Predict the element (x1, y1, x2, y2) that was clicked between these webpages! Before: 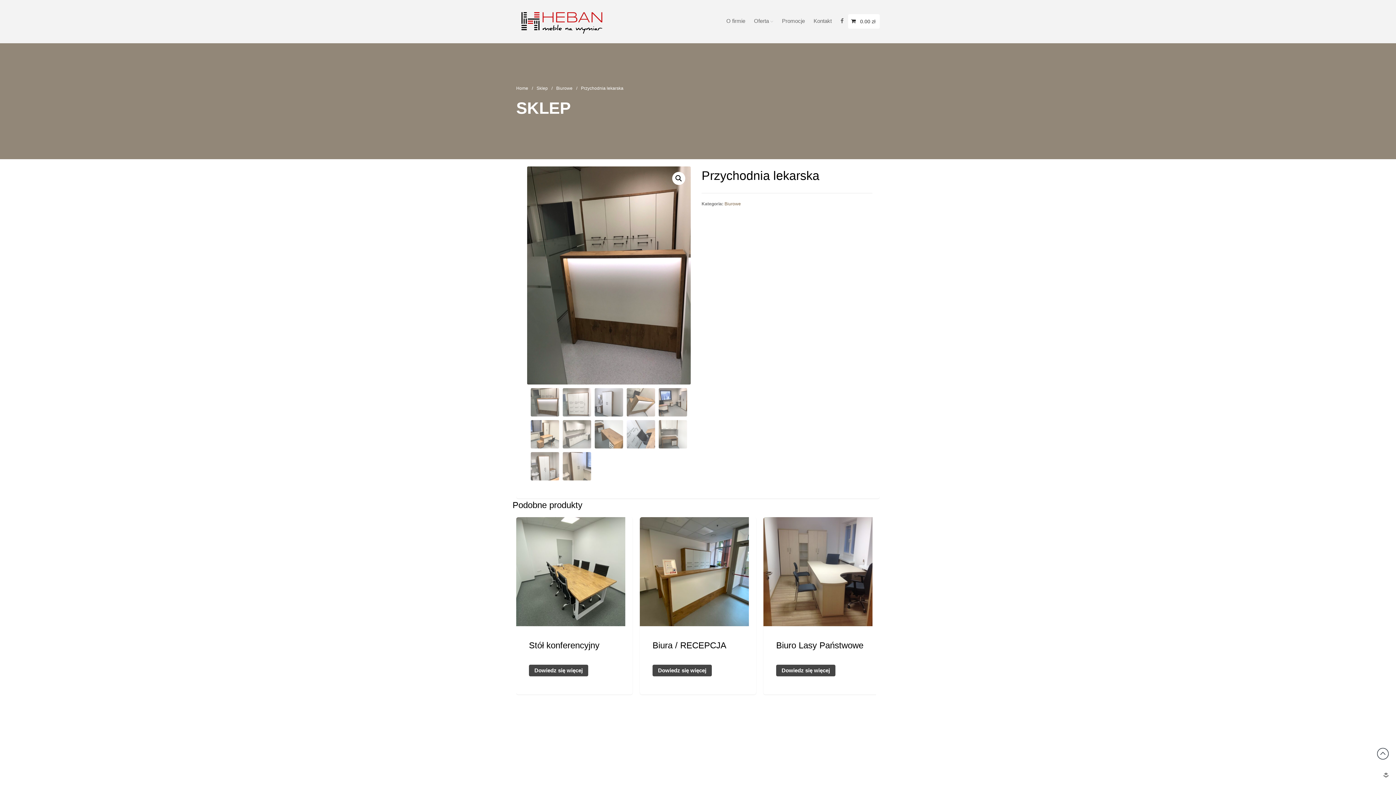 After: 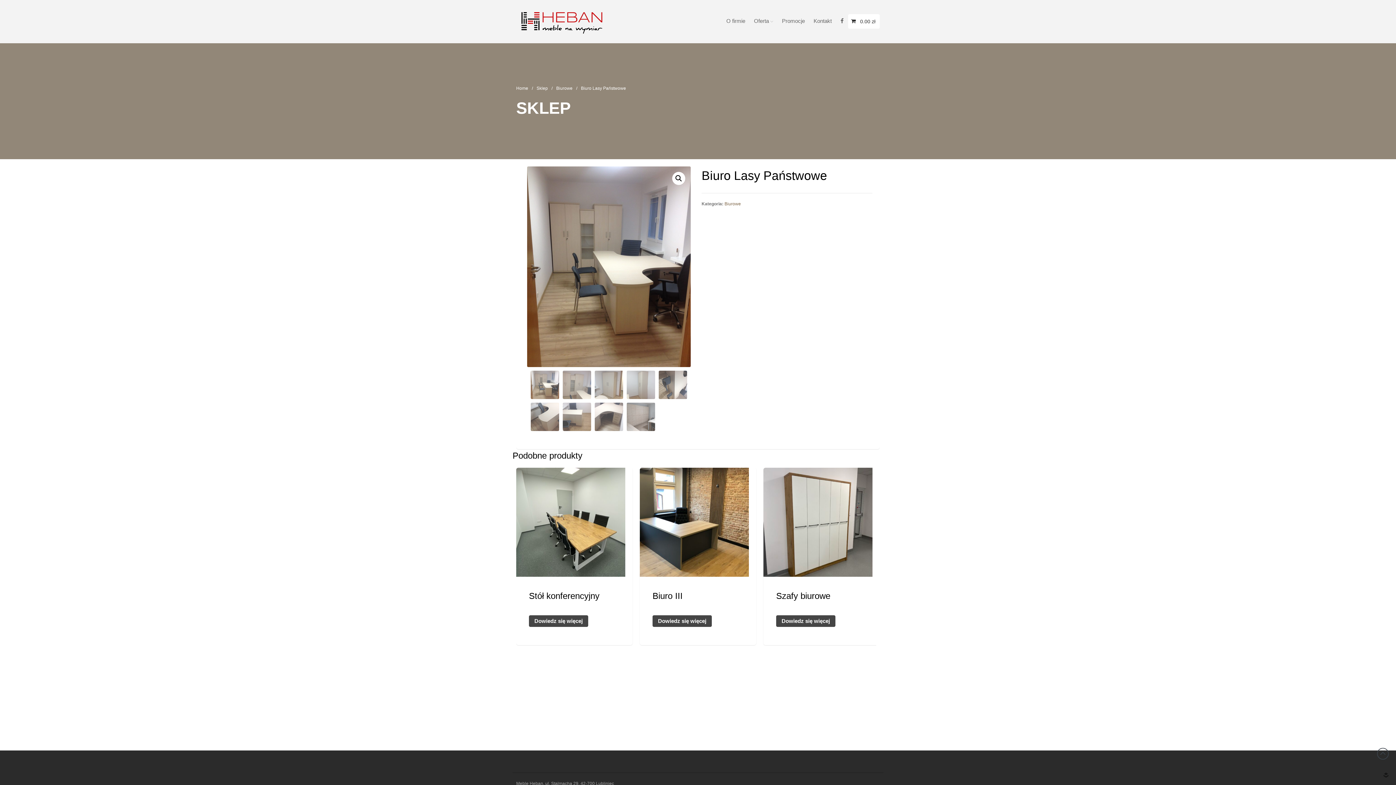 Action: bbox: (776, 665, 835, 676) label: Przeczytaj więcej o „Biuro Lasy Państwowe”